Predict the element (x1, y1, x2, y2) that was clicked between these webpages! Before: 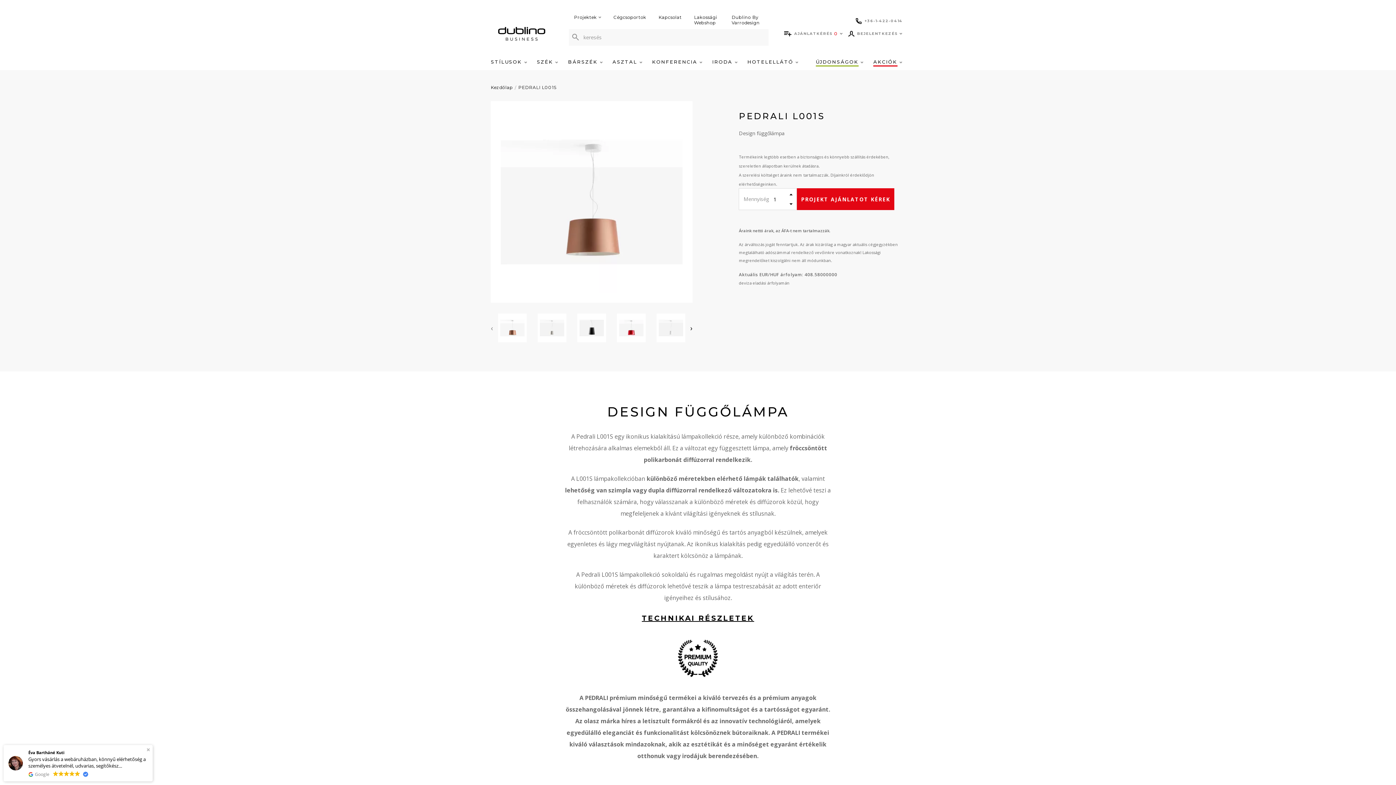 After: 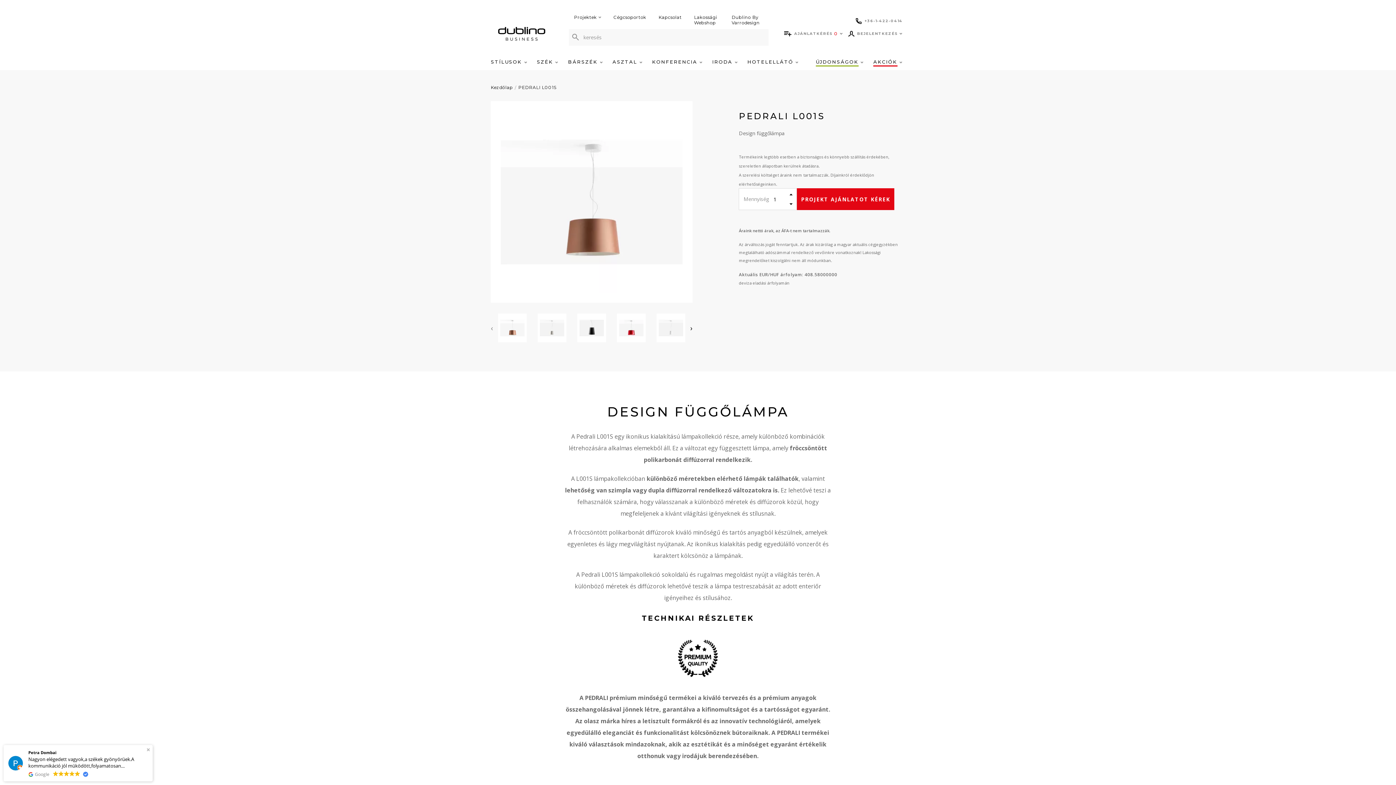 Action: bbox: (642, 614, 754, 622) label: TECHNIKAI RÉSZLETEK